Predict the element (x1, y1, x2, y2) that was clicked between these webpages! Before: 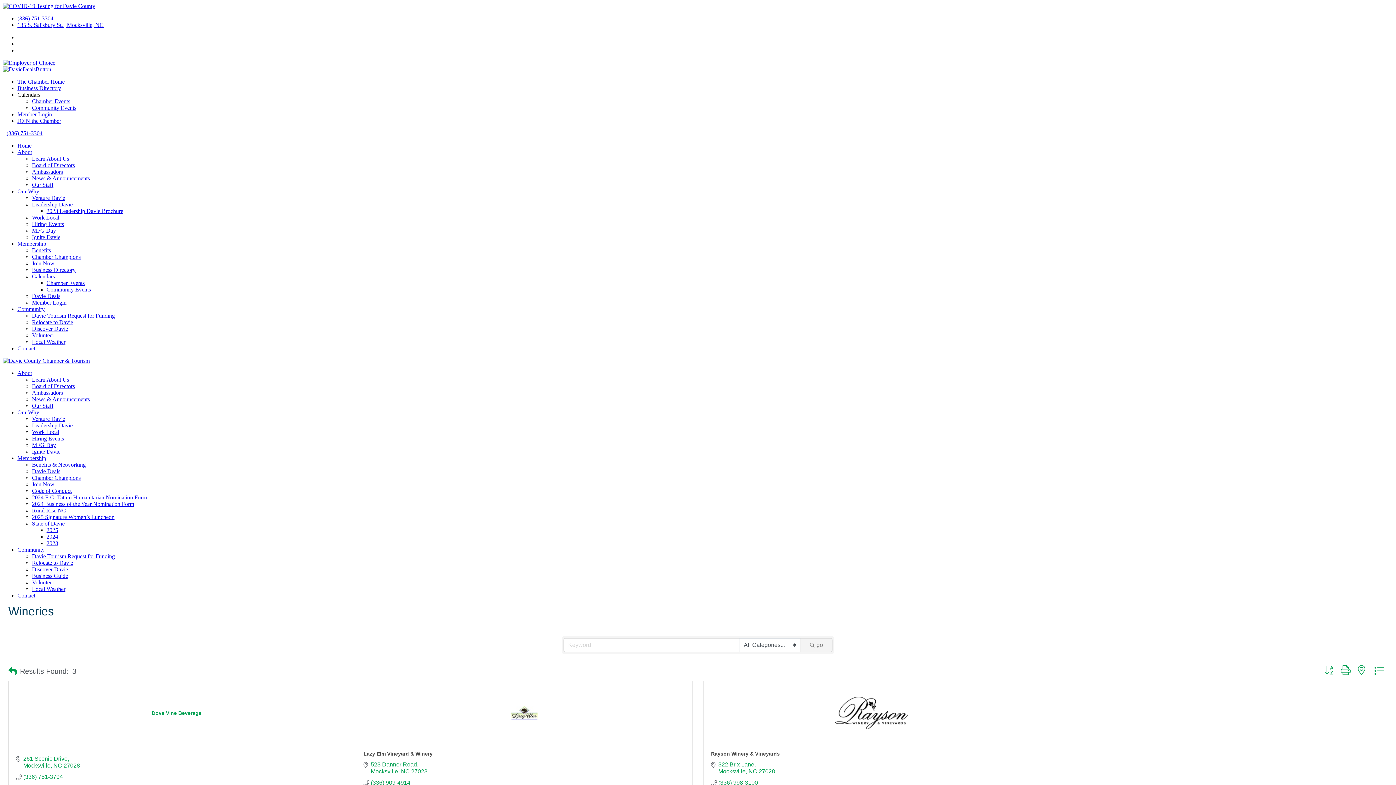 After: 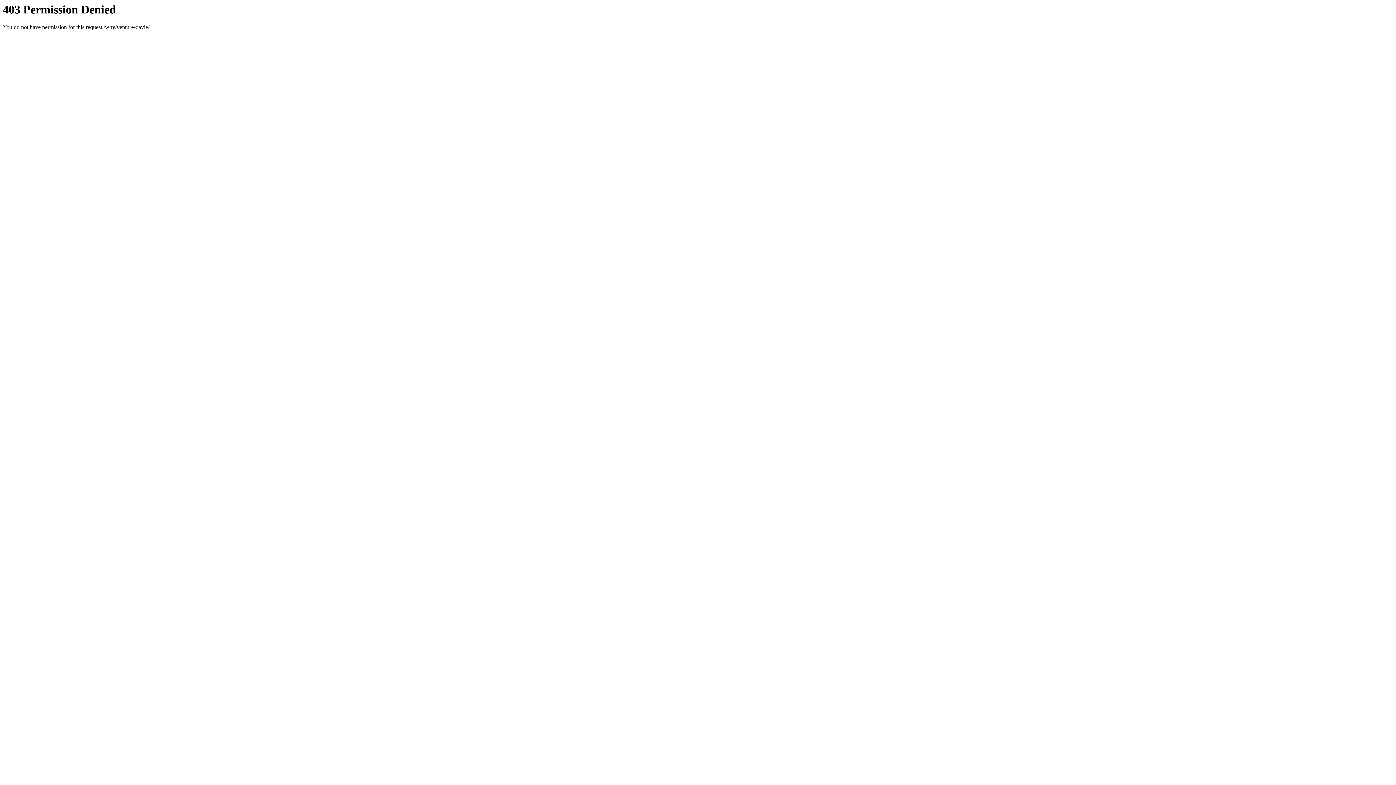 Action: bbox: (32, 416, 65, 422) label: Venture Davie